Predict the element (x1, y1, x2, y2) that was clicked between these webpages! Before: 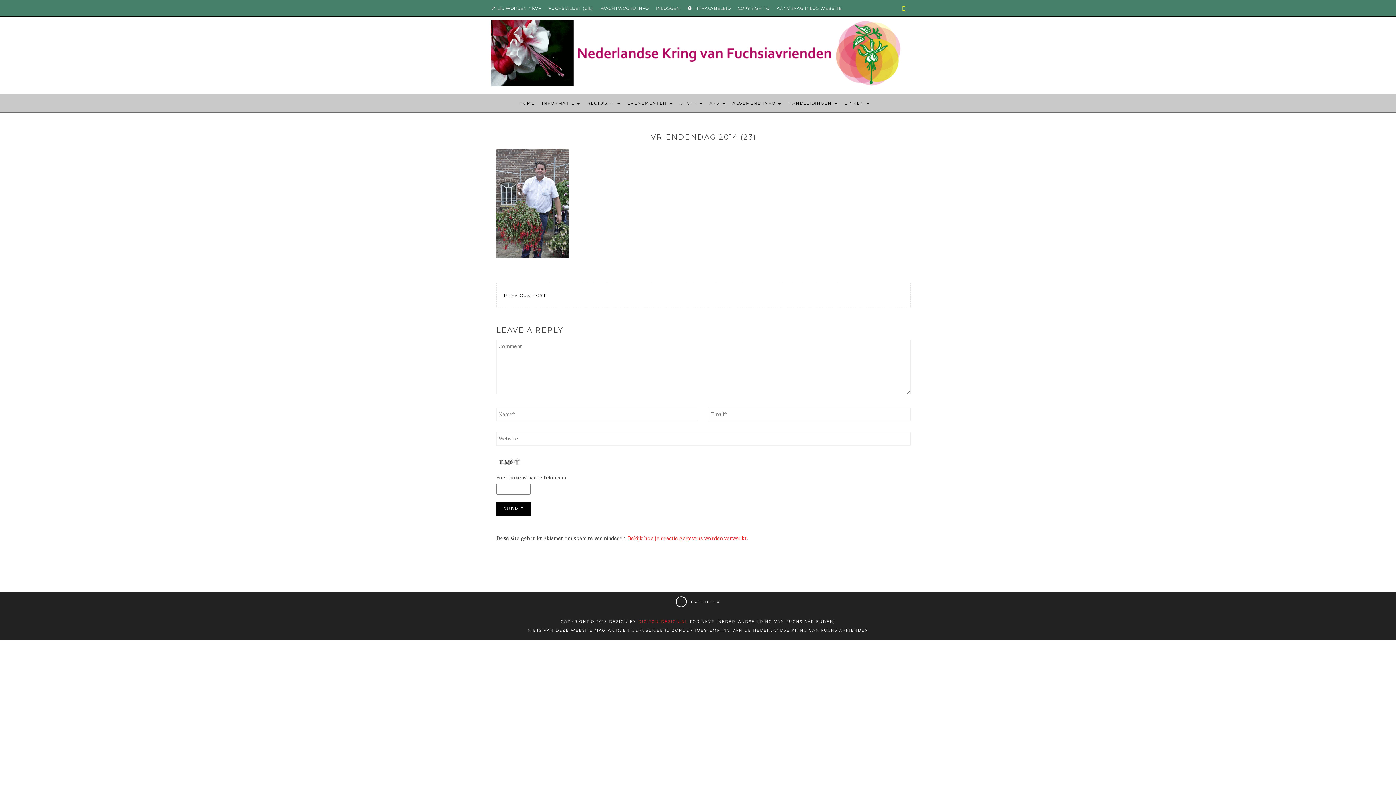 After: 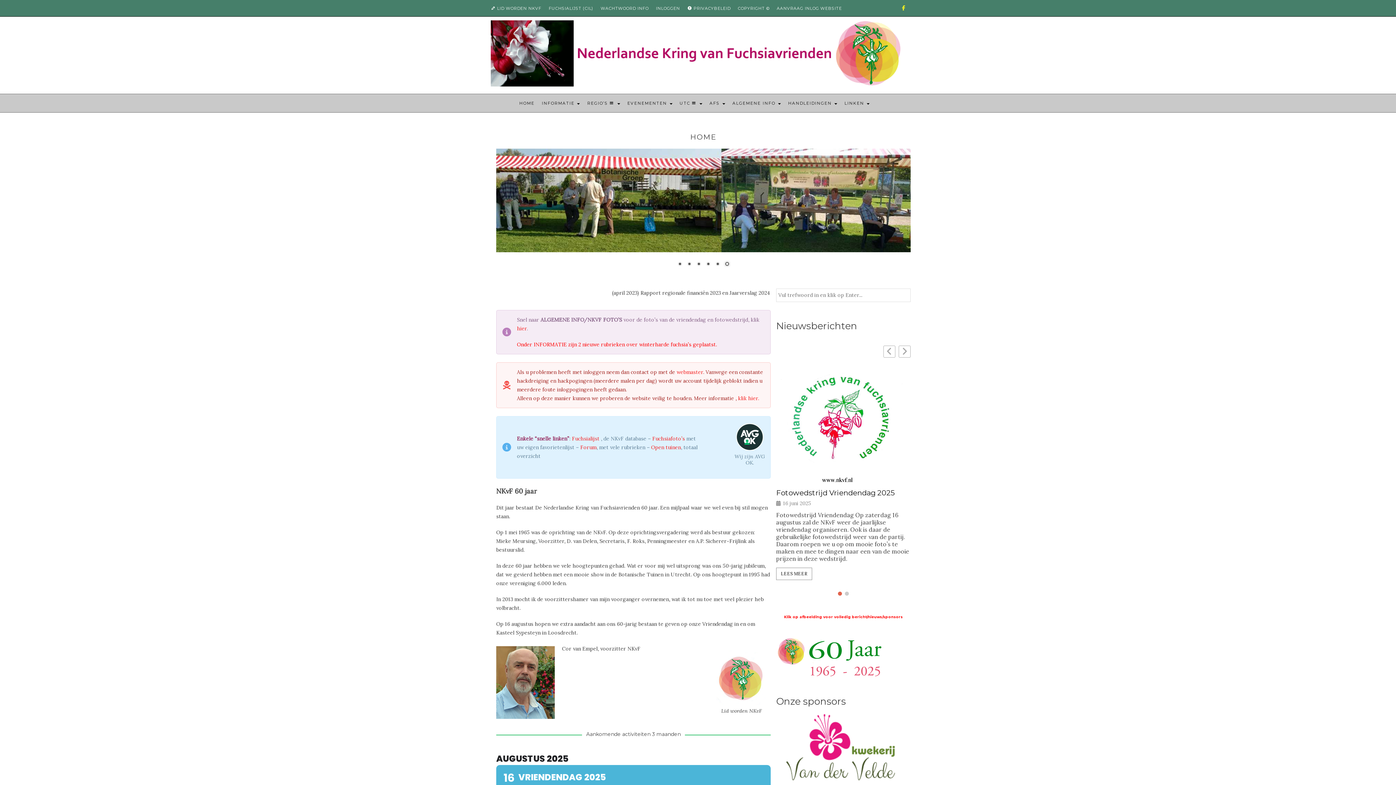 Action: label: HOME bbox: (519, 94, 534, 112)